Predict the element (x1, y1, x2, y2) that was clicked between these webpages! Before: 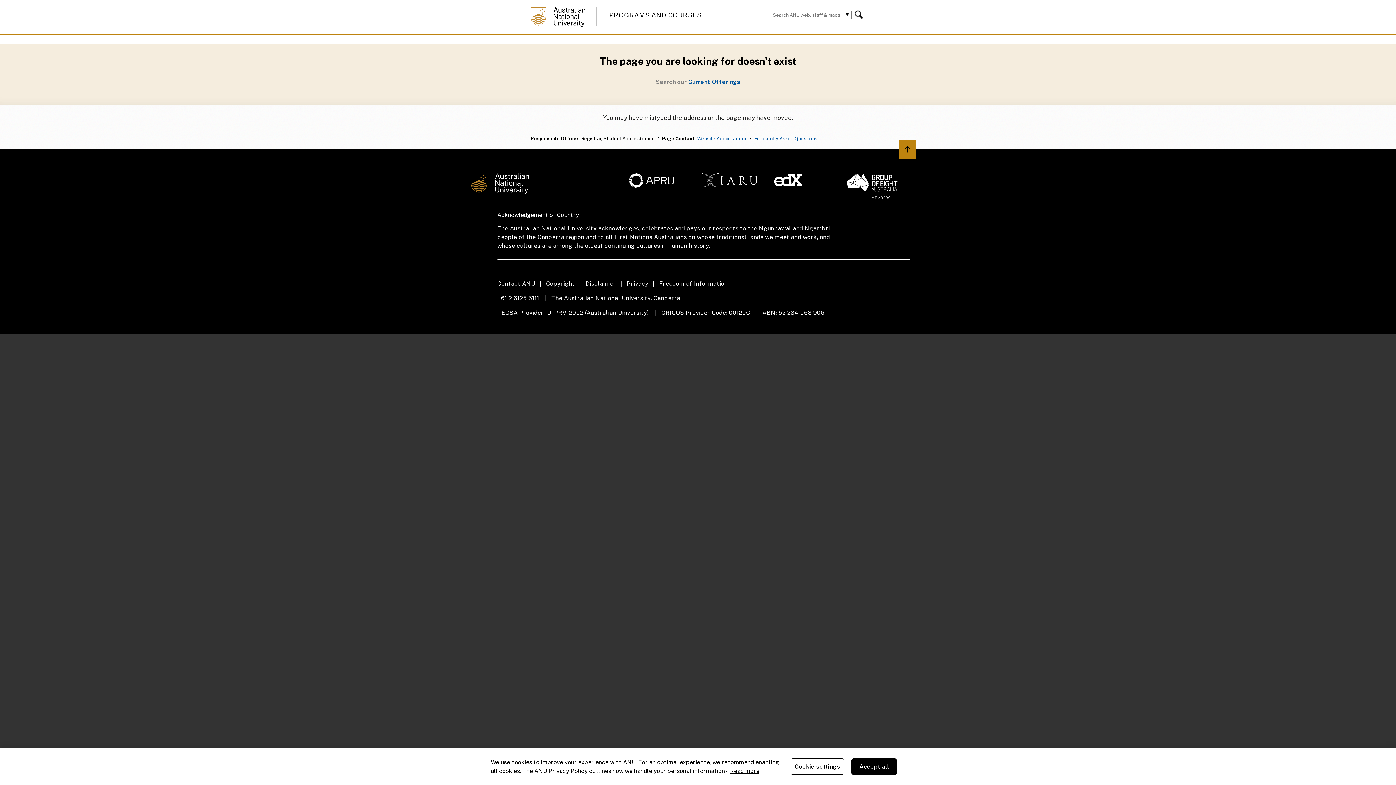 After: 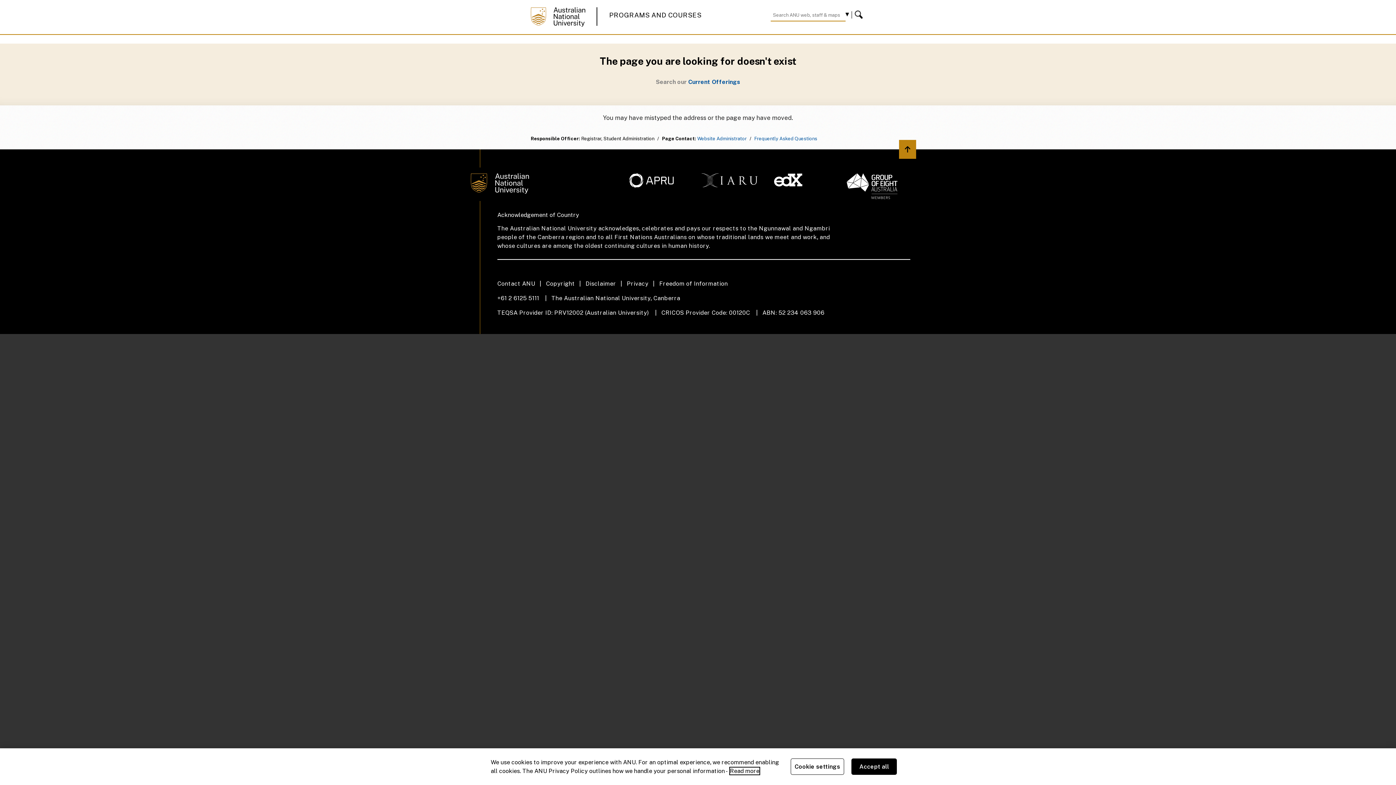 Action: bbox: (730, 767, 759, 774) label: ANU Privacy Policy, opens in a new tab